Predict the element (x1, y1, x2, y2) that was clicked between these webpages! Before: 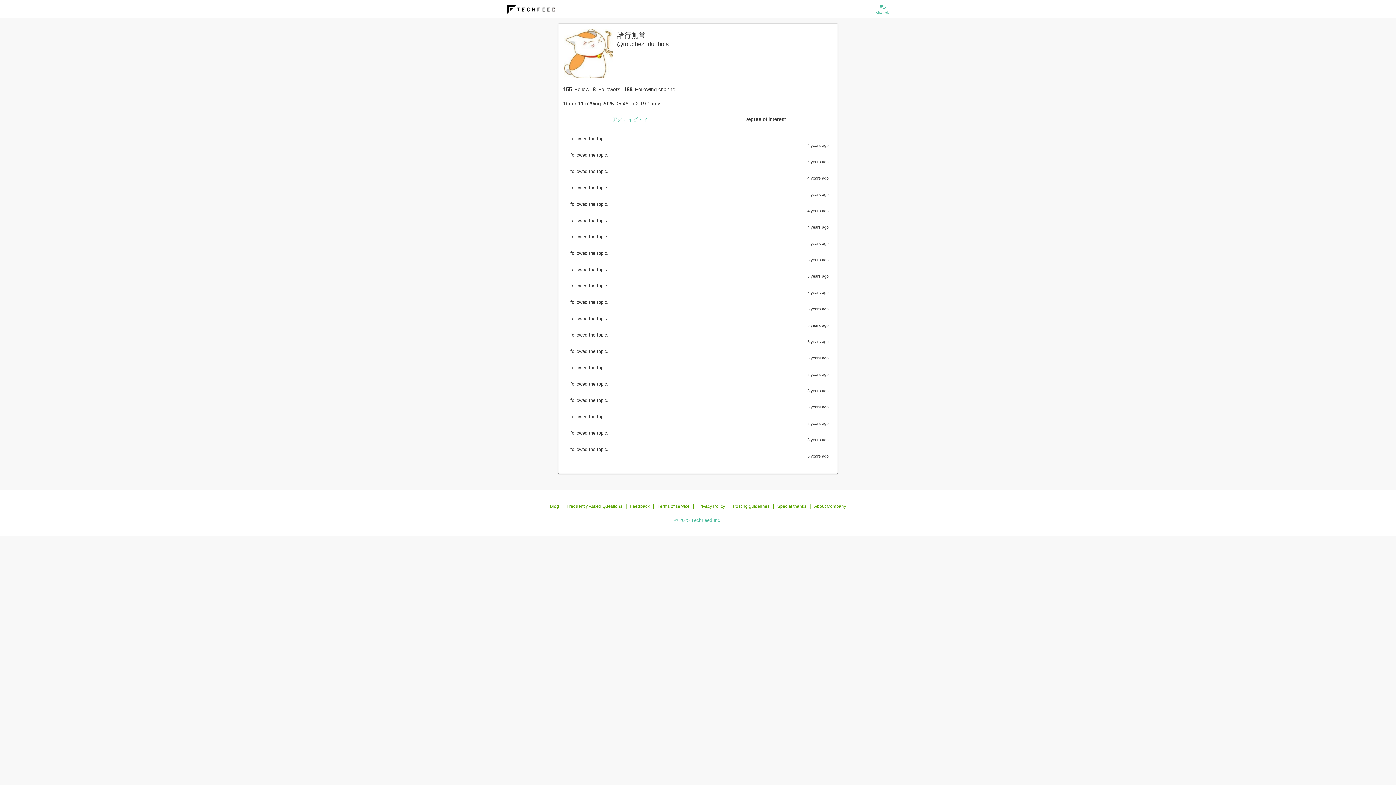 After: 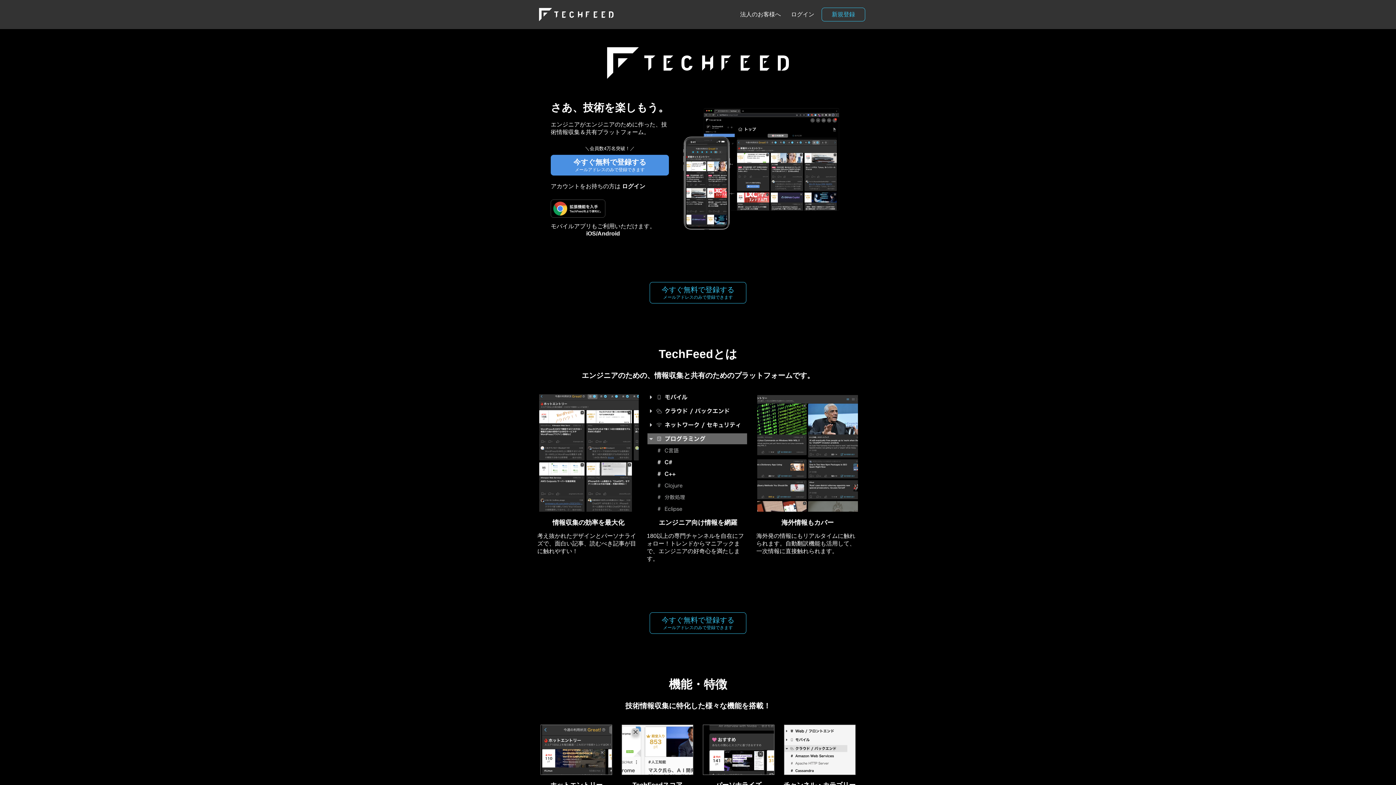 Action: bbox: (501, 0, 561, 18)